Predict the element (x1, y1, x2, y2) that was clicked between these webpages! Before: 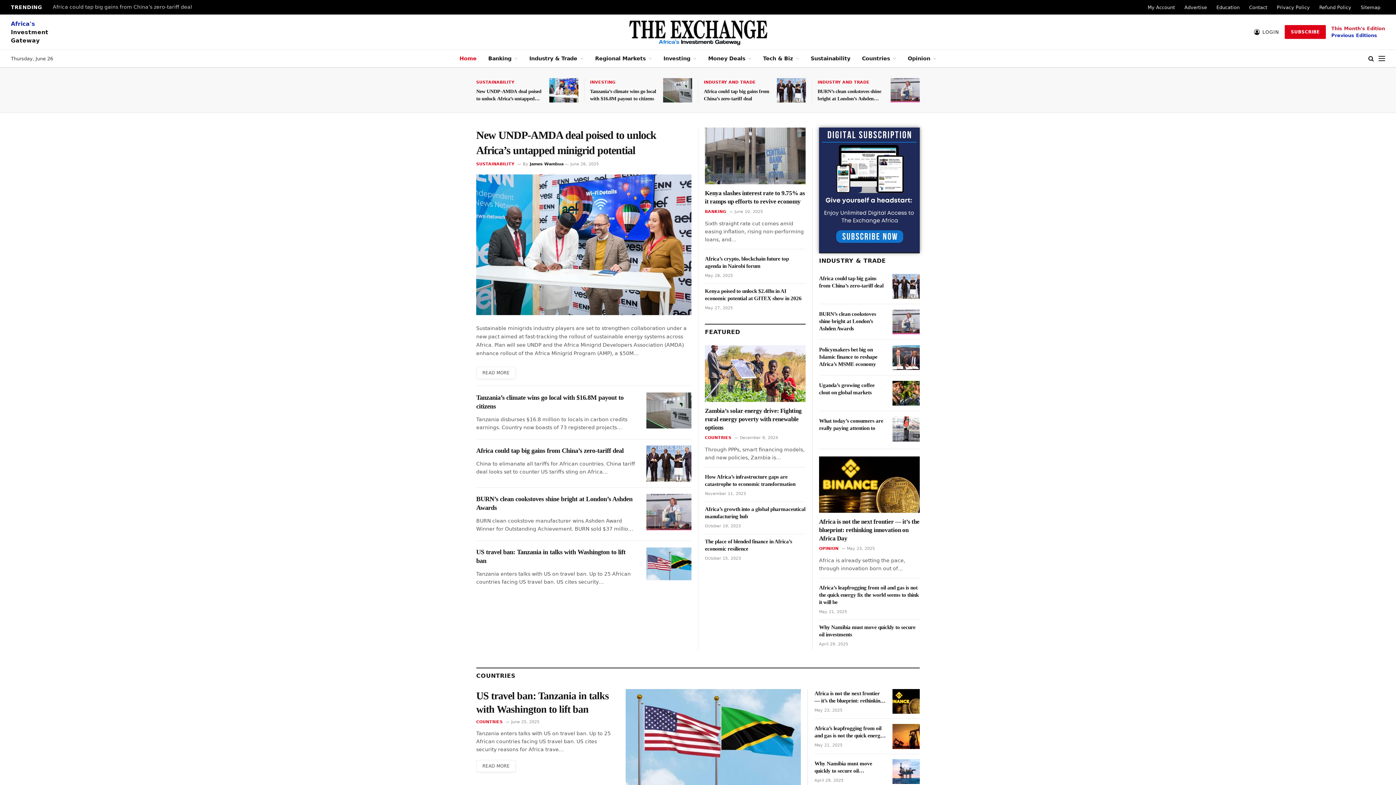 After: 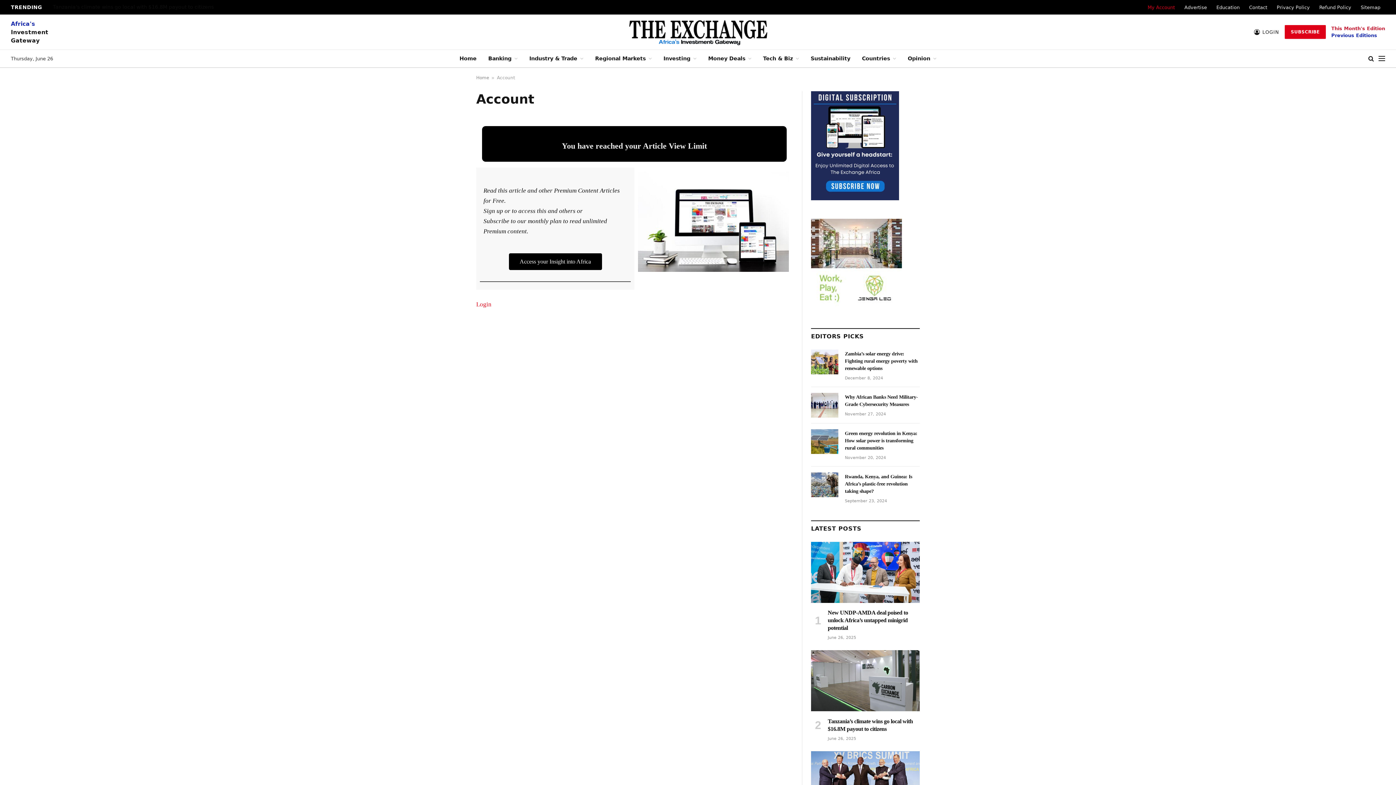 Action: bbox: (1143, 0, 1179, 14) label: My Account